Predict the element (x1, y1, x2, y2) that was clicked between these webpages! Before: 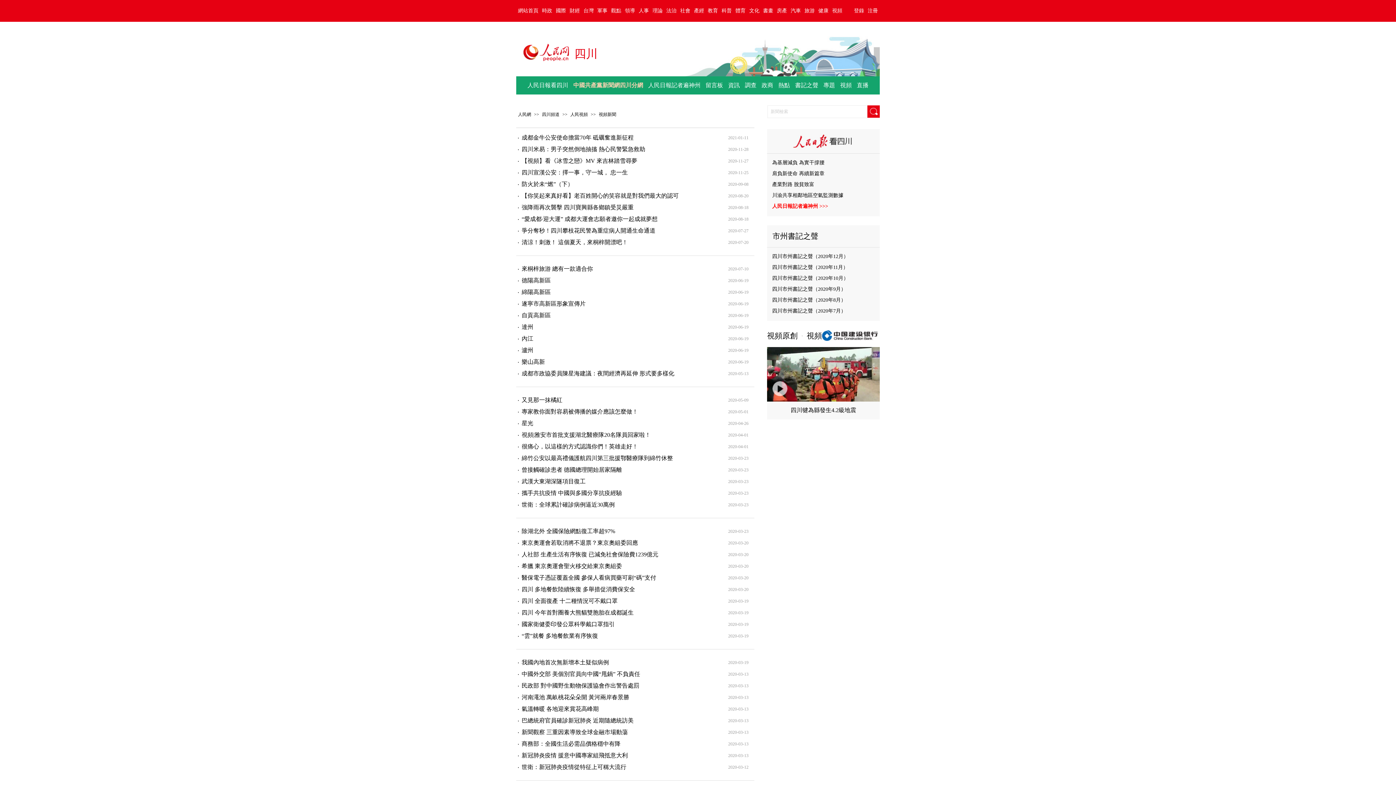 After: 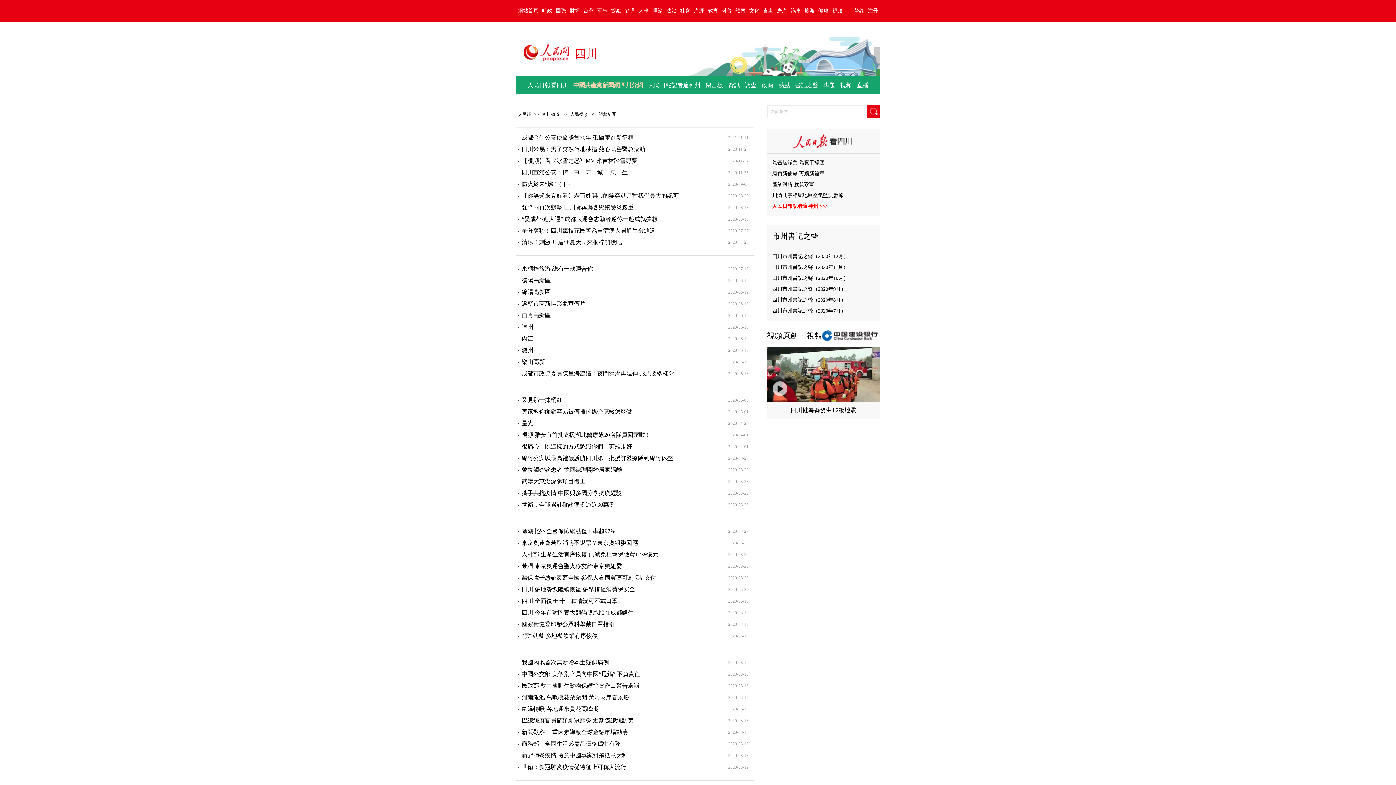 Action: bbox: (609, 8, 623, 13) label: 觀點